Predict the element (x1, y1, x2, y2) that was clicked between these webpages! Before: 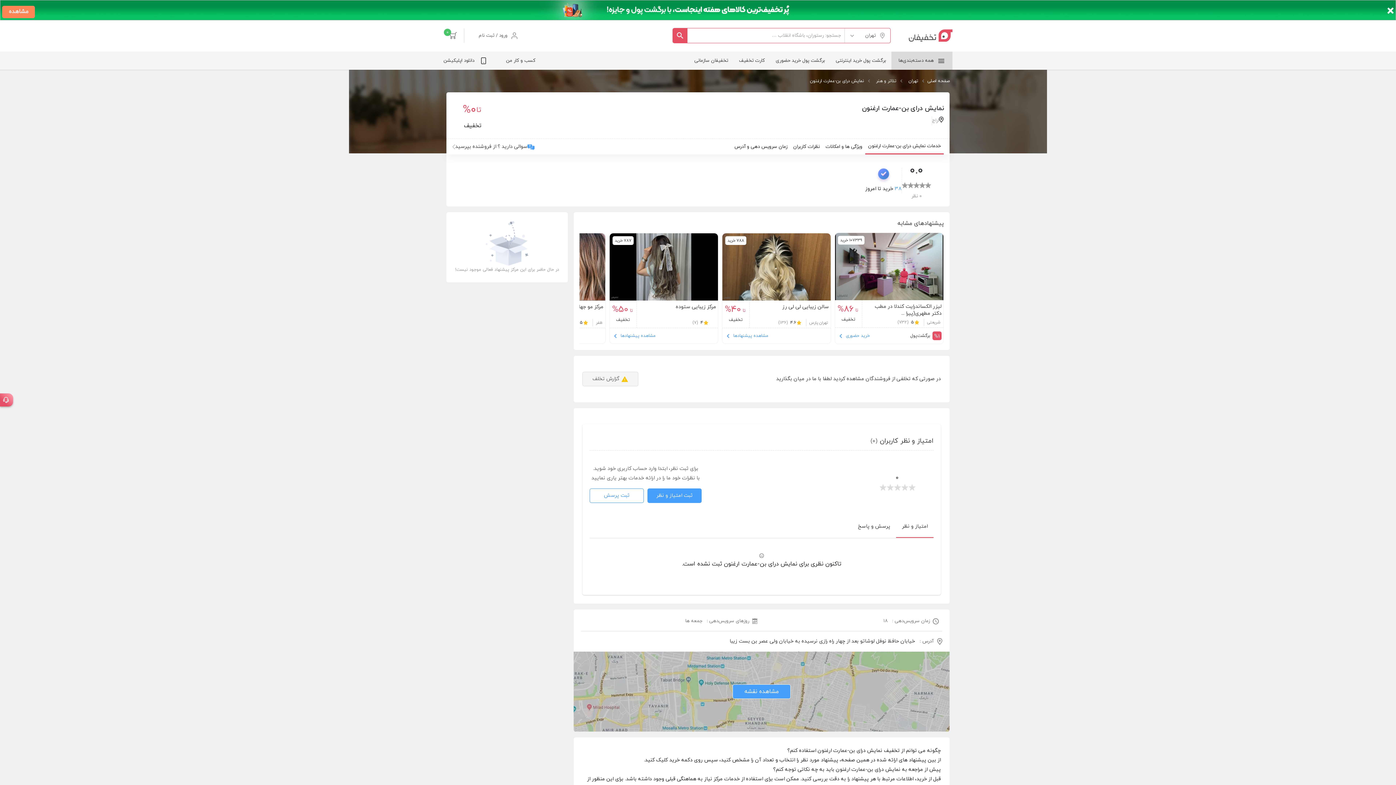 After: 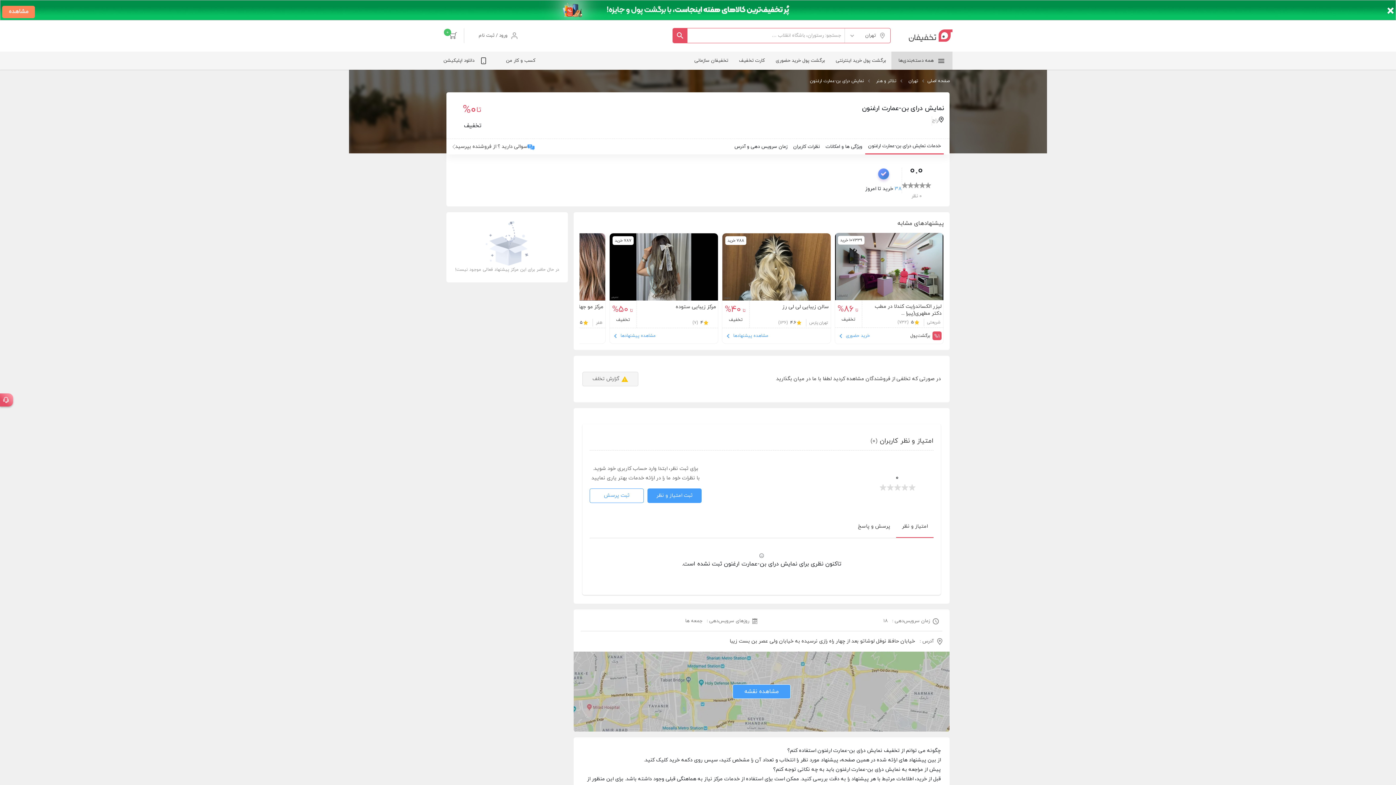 Action: bbox: (673, 28, 687, 42)